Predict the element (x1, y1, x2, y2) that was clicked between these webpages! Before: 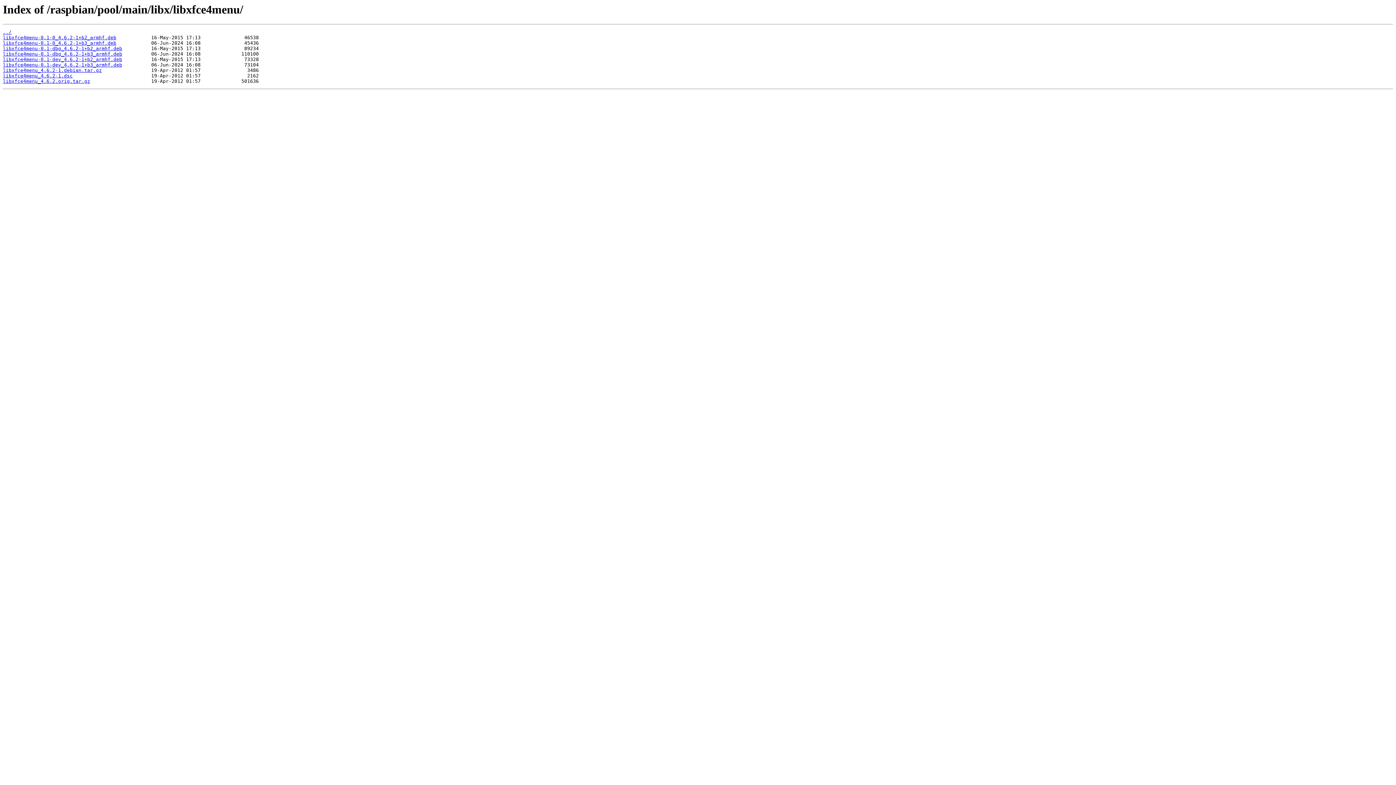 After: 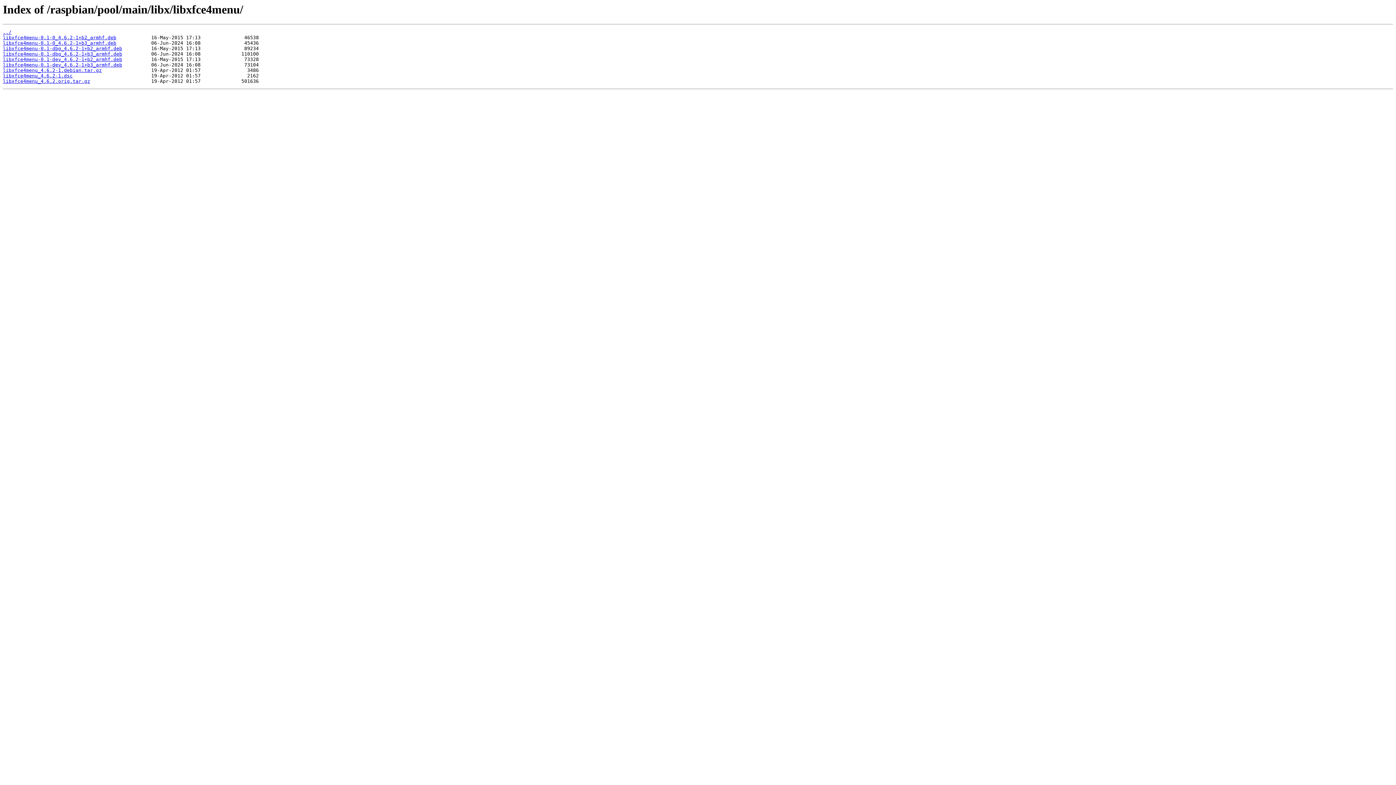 Action: bbox: (2, 67, 101, 73) label: libxfce4menu_4.6.2-1.debian.tar.gz